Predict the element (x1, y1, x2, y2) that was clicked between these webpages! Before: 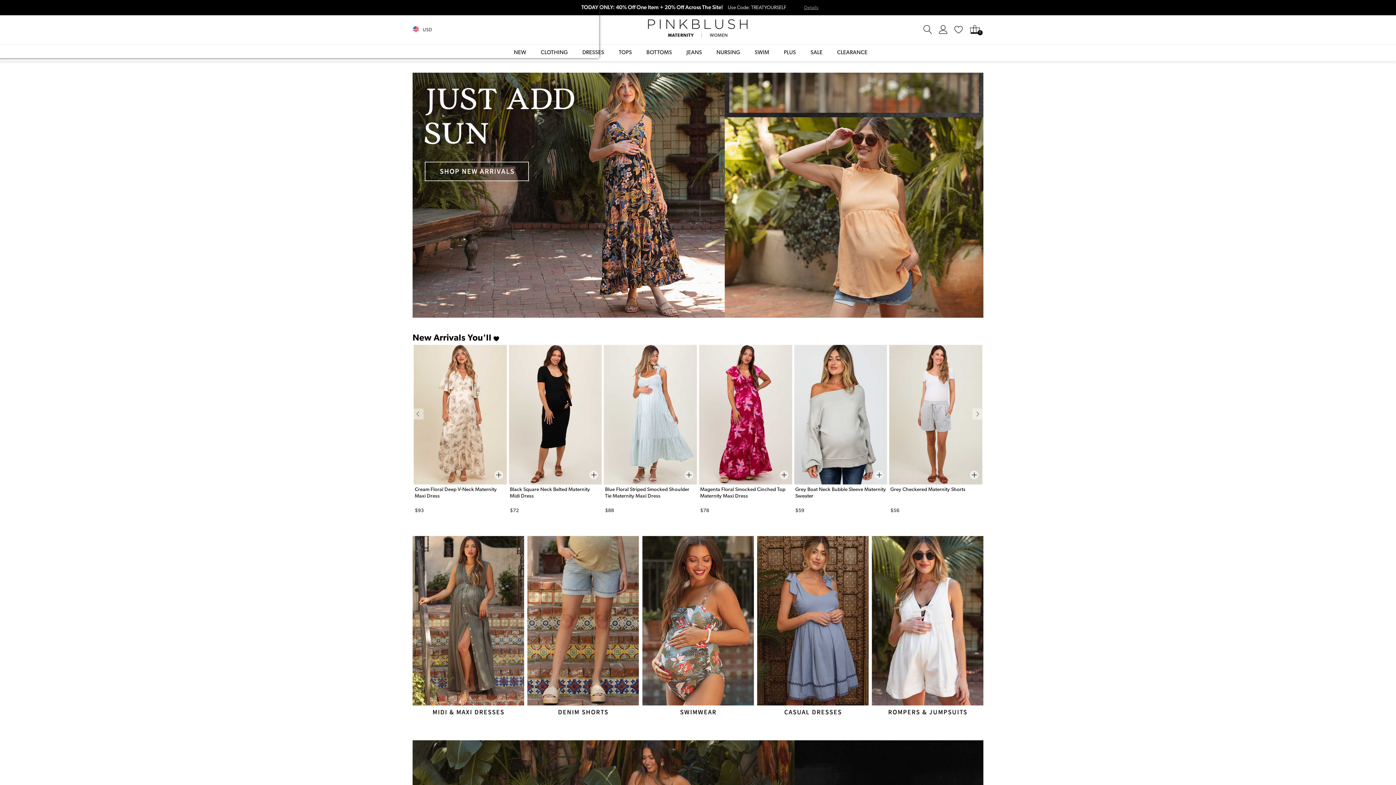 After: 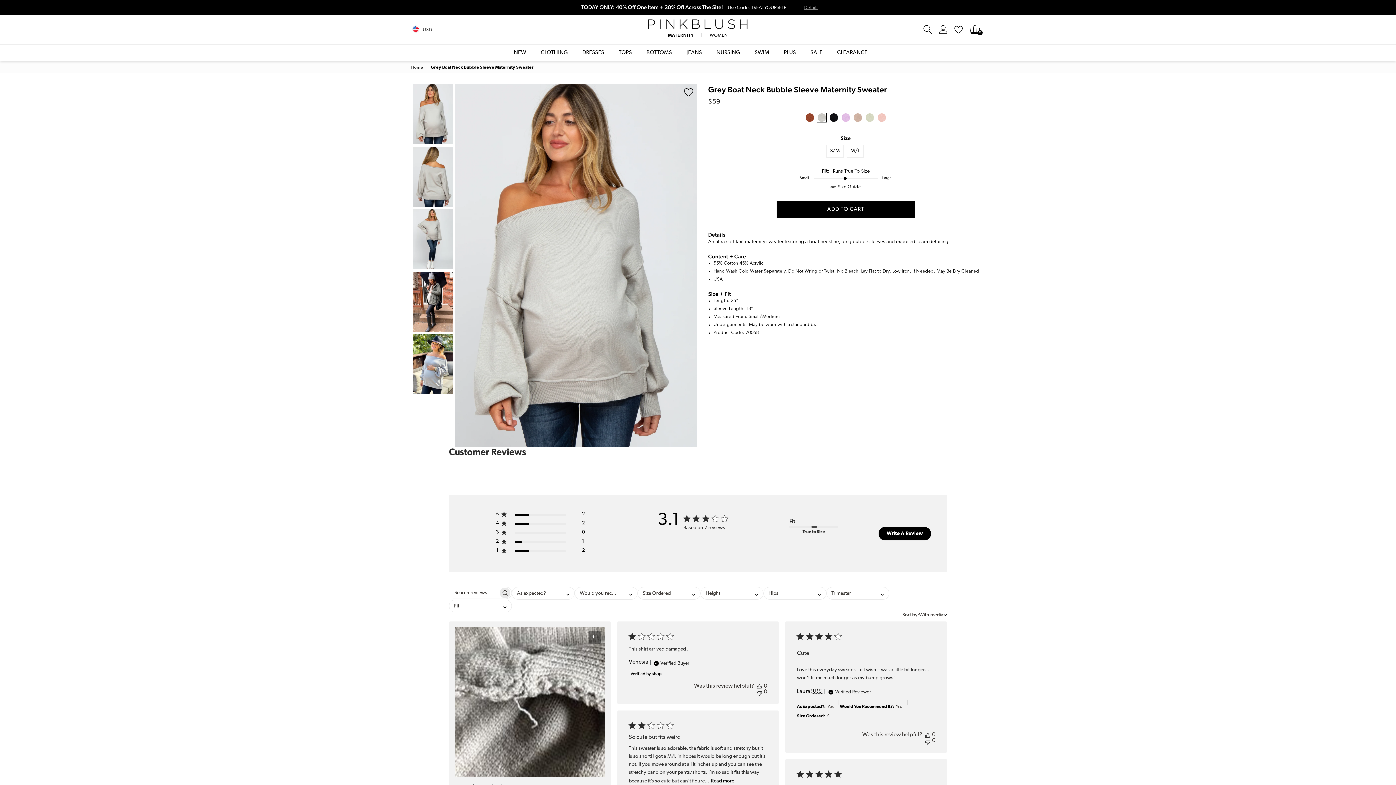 Action: bbox: (794, 480, 887, 486)